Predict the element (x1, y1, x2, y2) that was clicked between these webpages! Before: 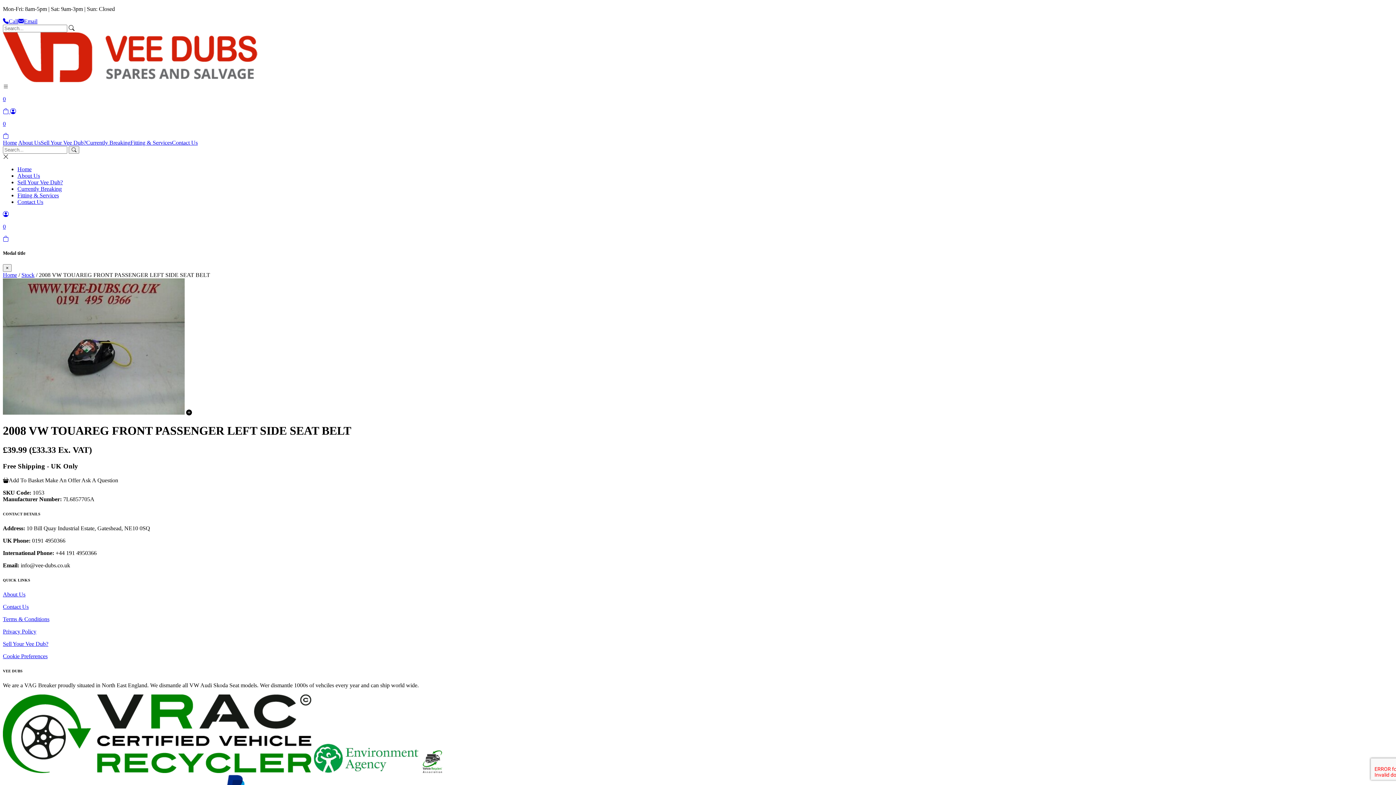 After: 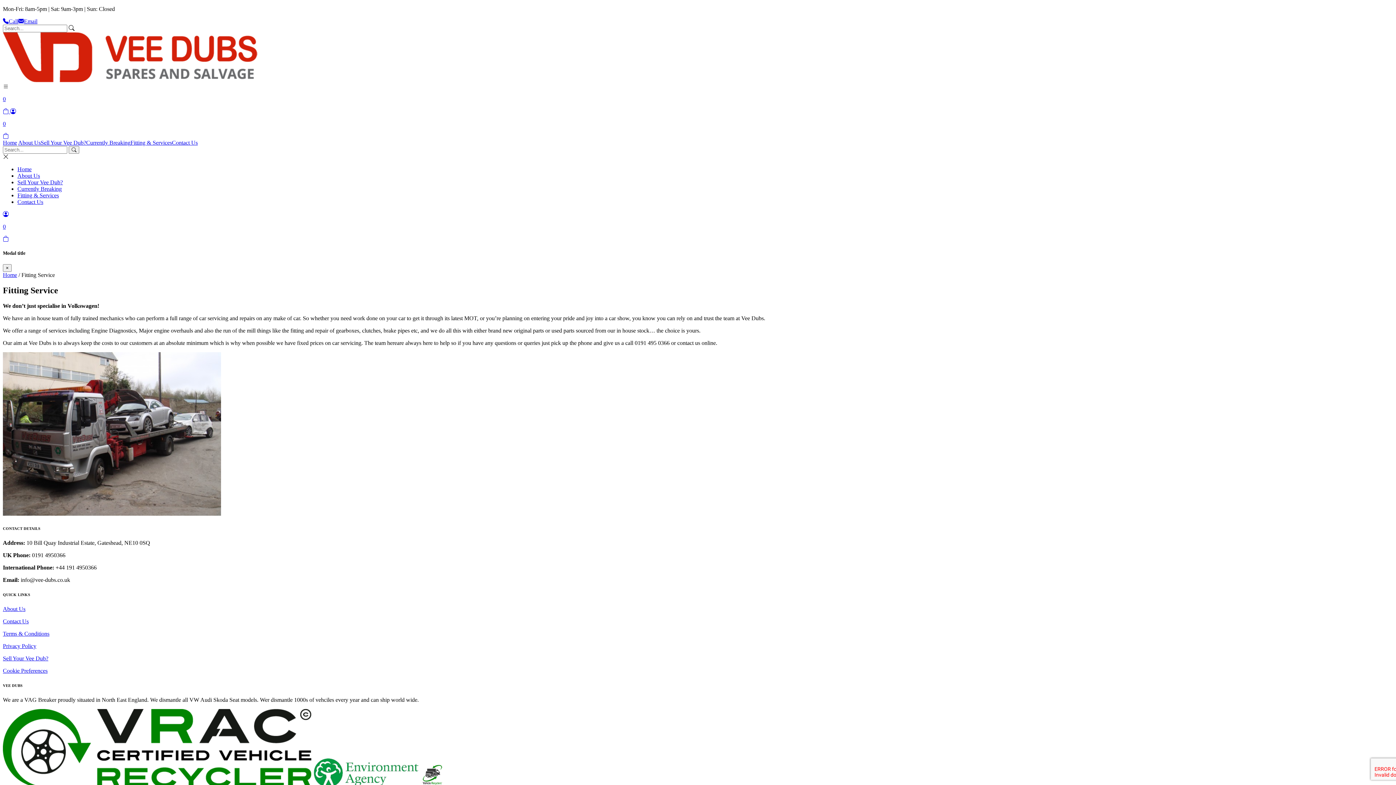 Action: label: Fitting & Services bbox: (17, 192, 58, 198)